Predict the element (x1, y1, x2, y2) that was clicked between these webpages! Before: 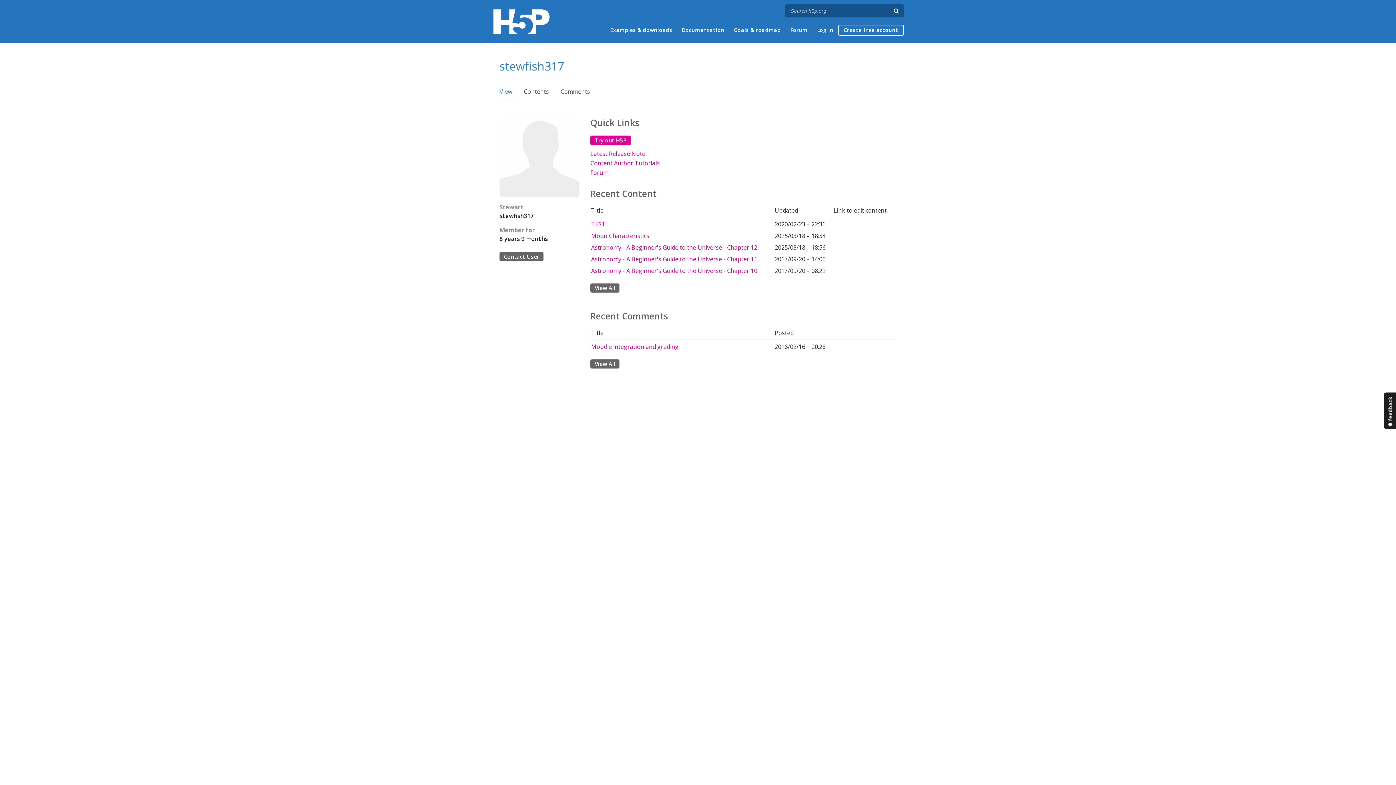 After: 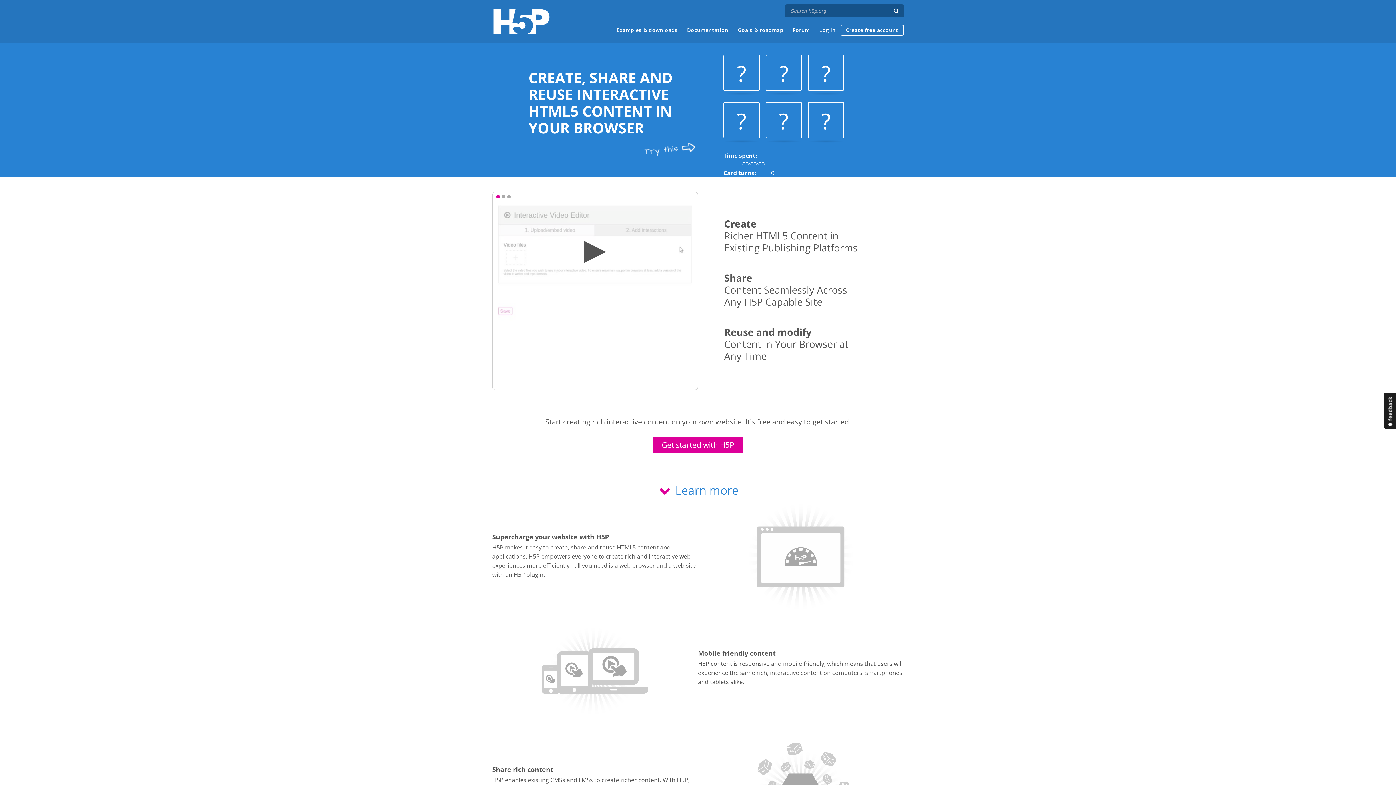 Action: bbox: (492, 7, 550, 35) label: H5P – Create and Share Rich HTML5 Content and Applications